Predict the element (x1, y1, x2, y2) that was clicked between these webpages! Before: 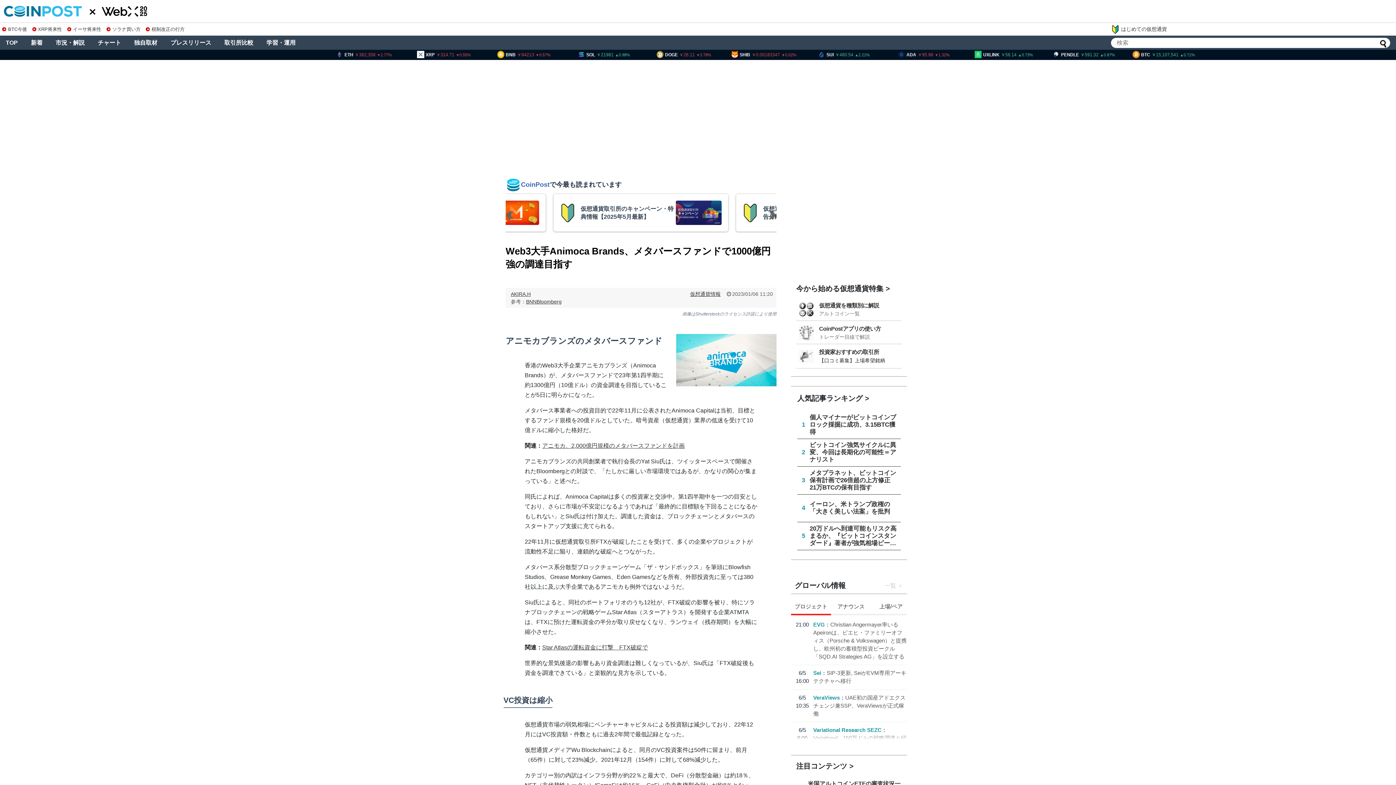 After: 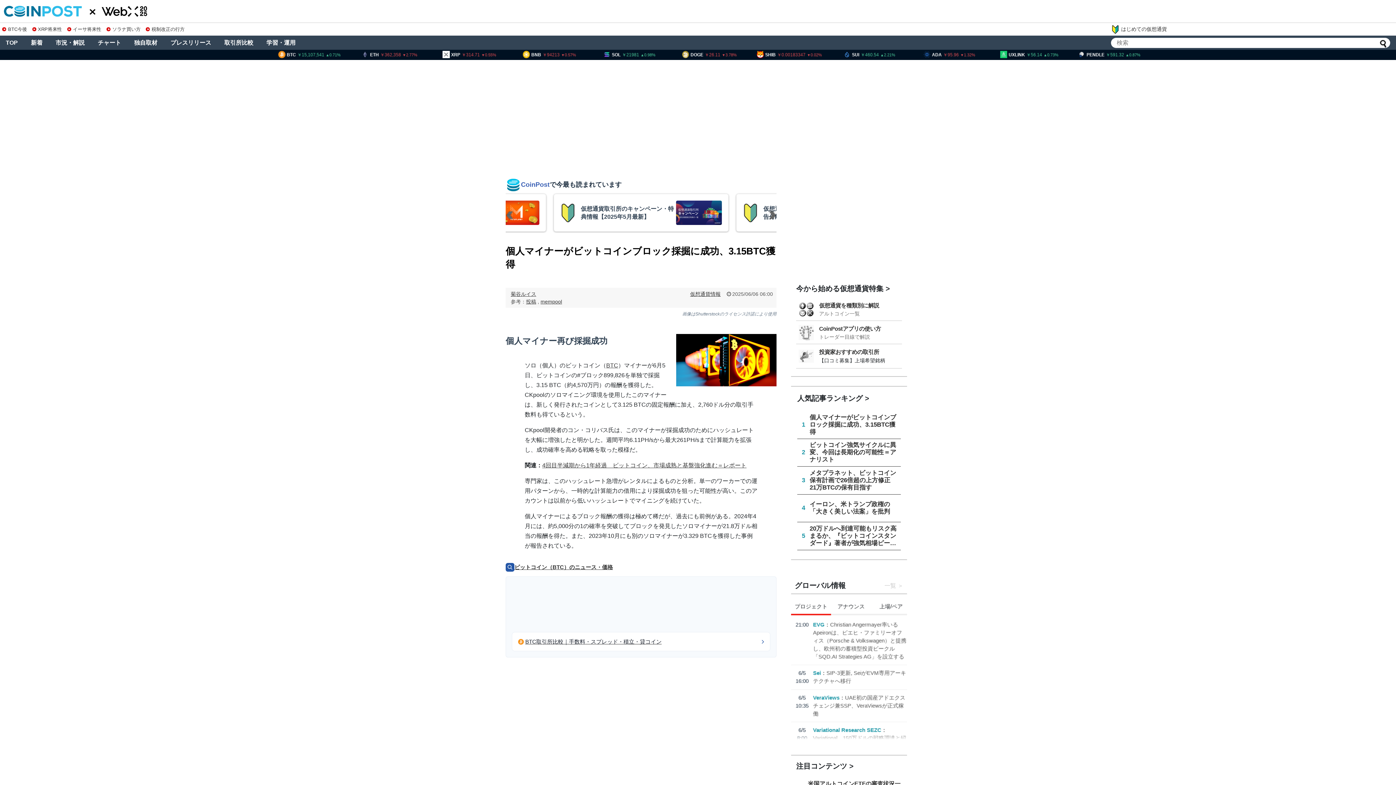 Action: bbox: (676, 200, 721, 224)